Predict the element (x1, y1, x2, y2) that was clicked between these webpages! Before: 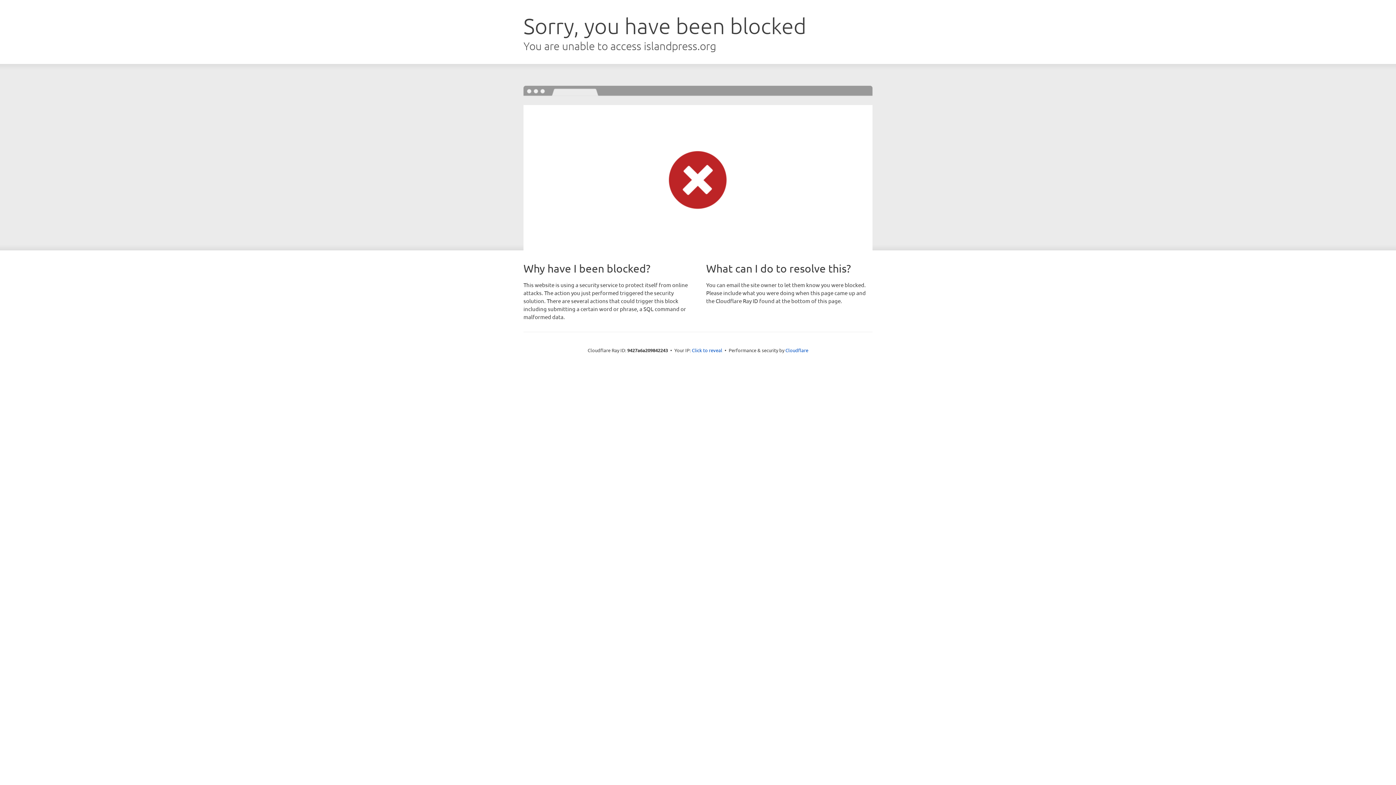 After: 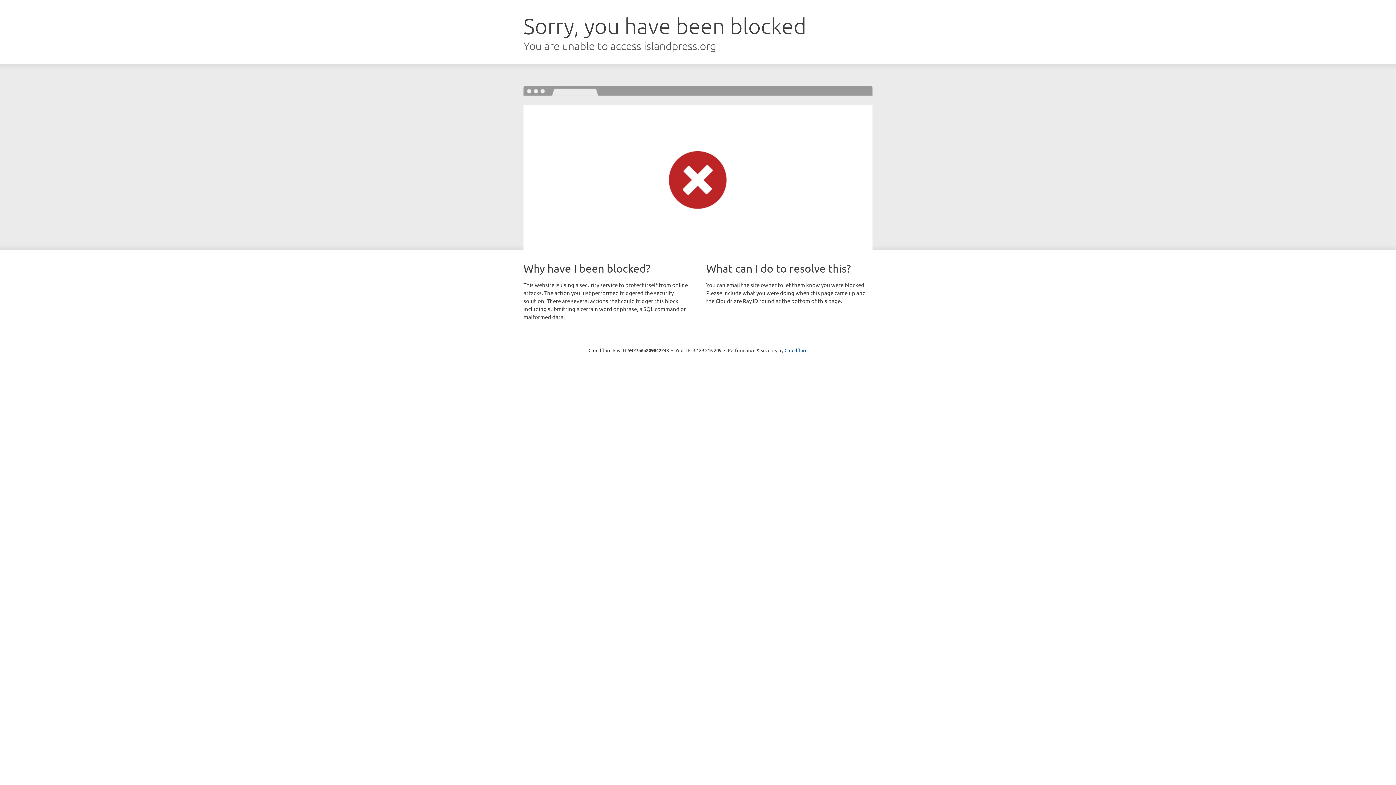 Action: bbox: (692, 346, 722, 353) label: Click to reveal